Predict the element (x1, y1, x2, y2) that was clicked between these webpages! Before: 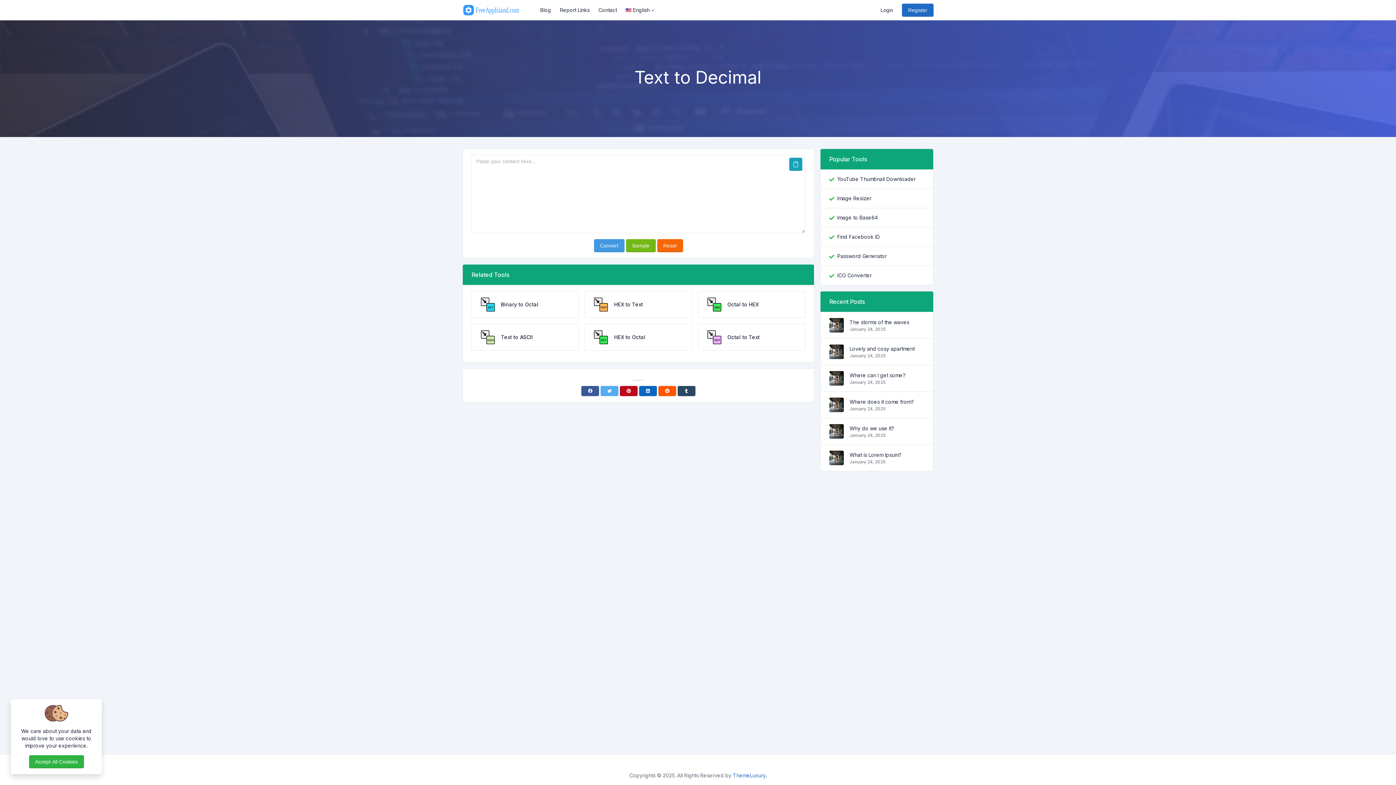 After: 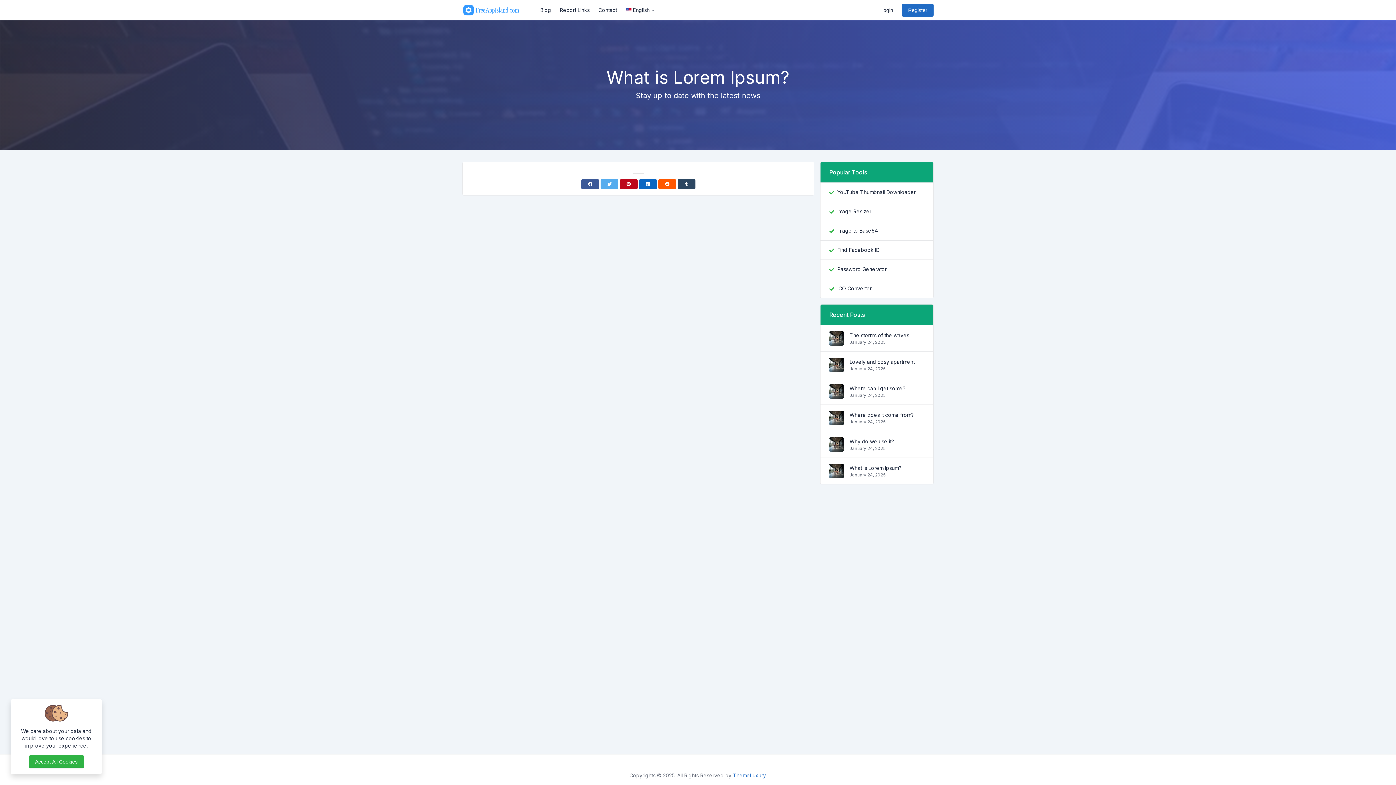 Action: label: What is Lorem Ipsum? bbox: (849, 451, 924, 458)